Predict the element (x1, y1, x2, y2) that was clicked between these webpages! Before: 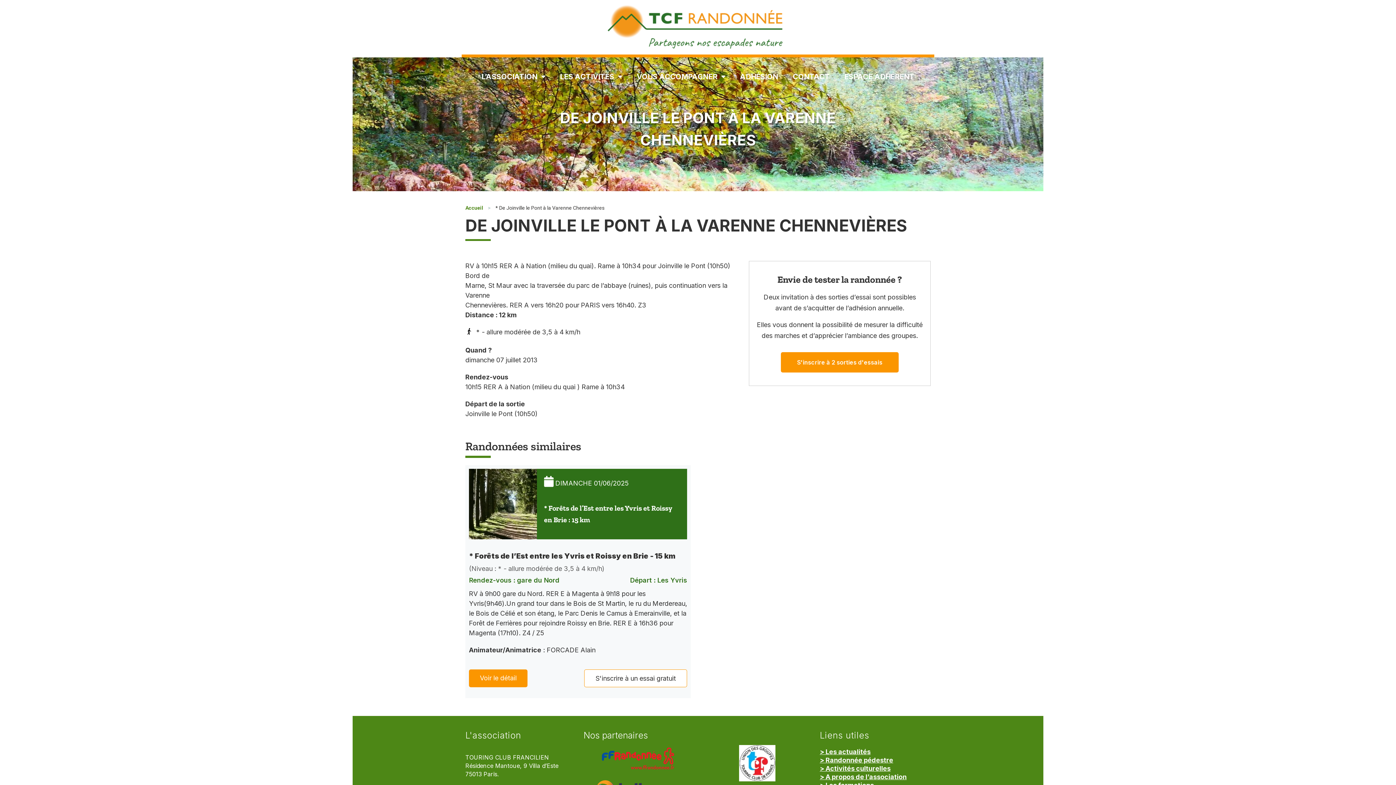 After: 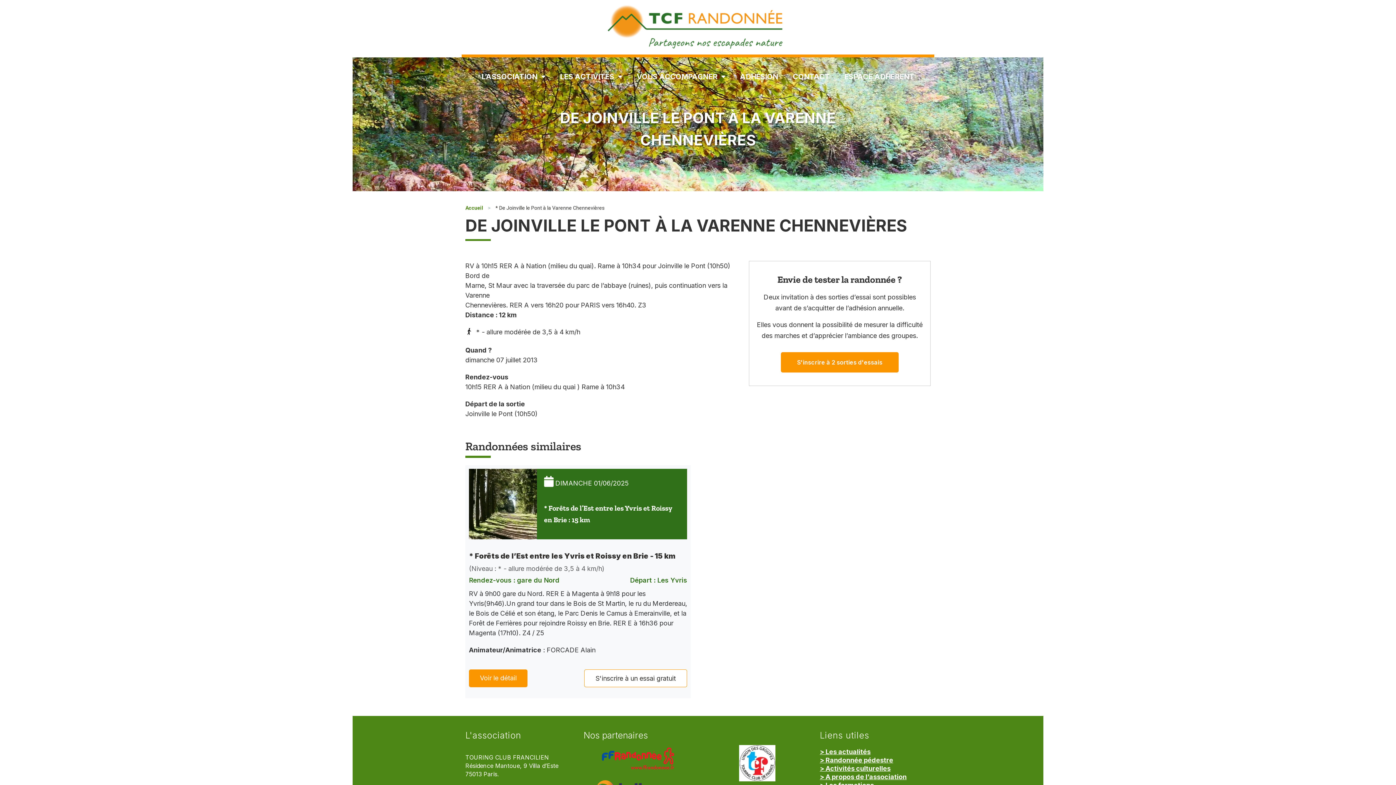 Action: bbox: (583, 747, 692, 769)